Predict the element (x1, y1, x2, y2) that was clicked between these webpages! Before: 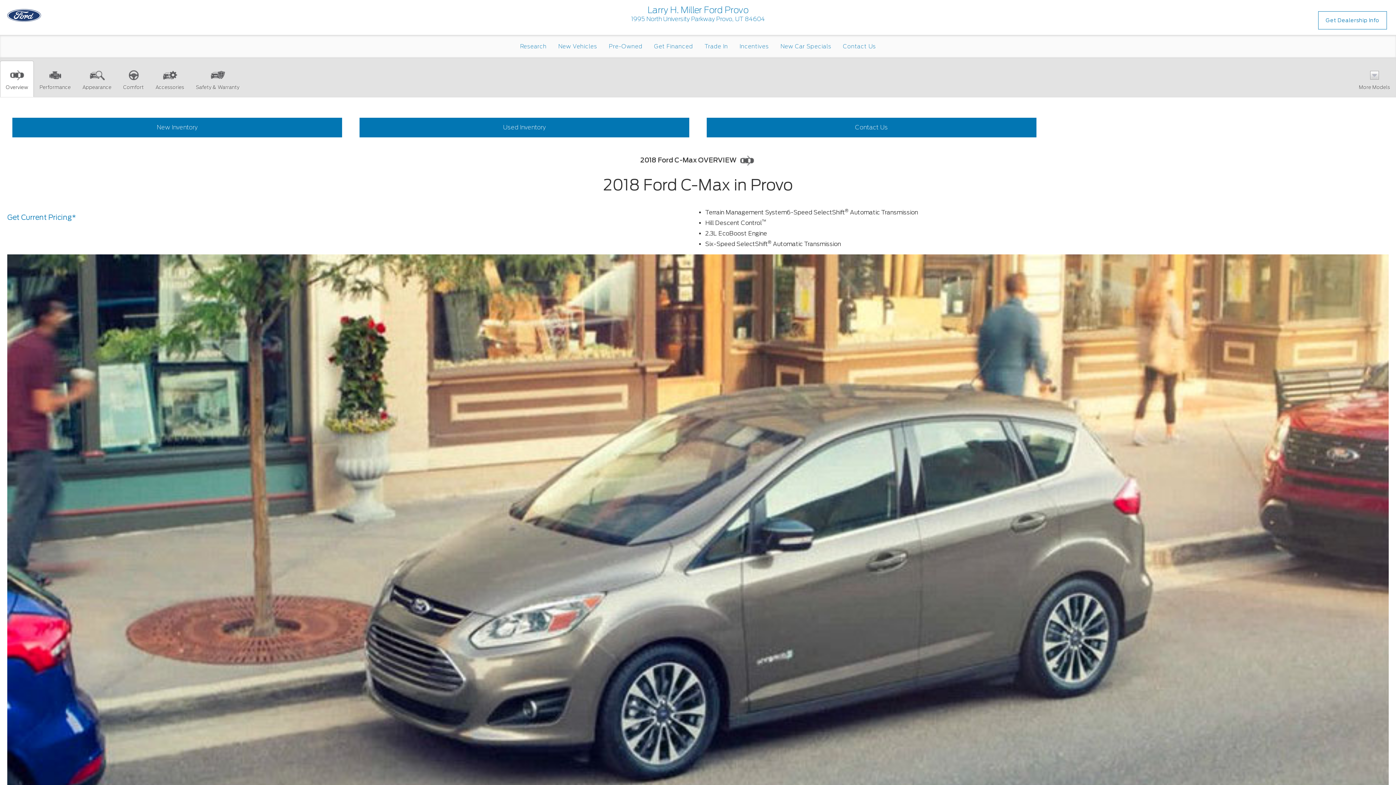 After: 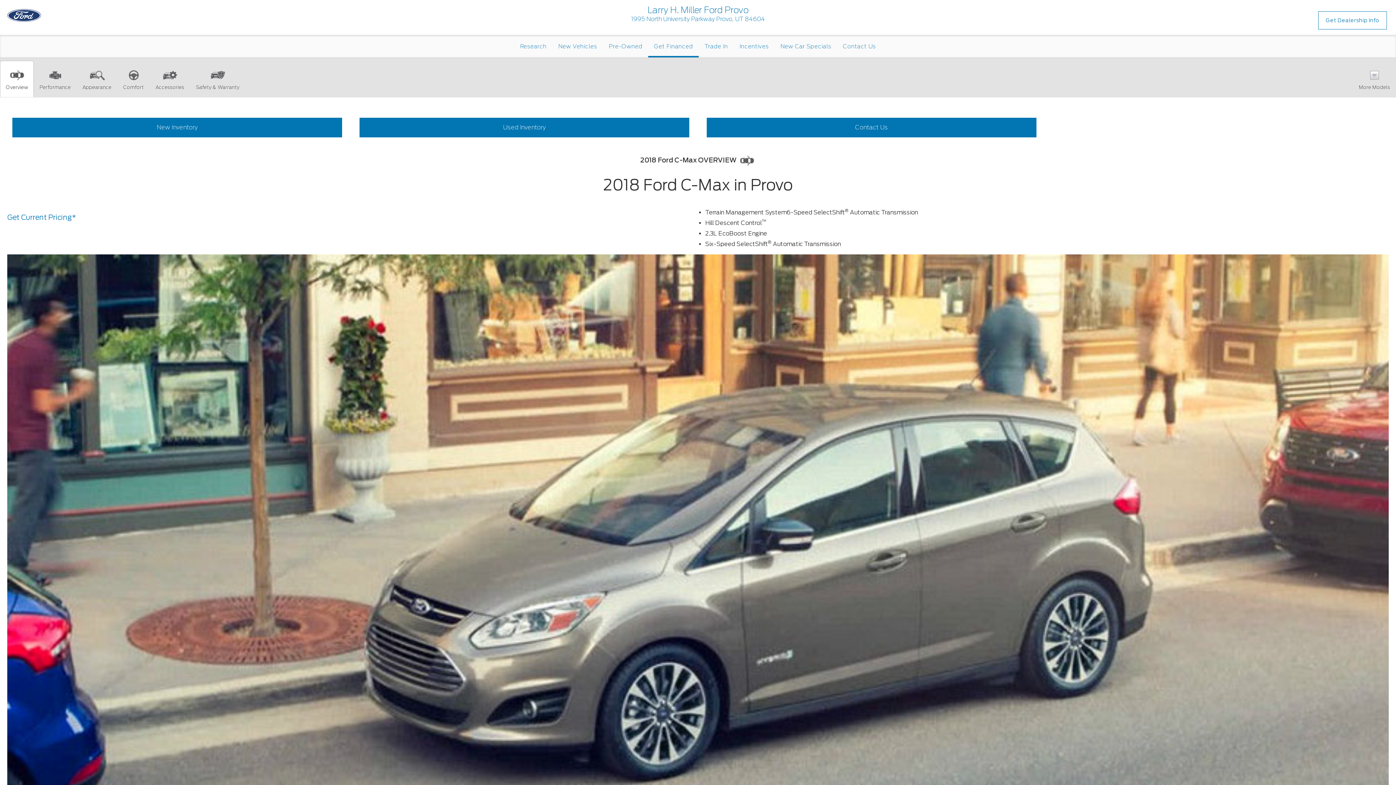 Action: label: Get Financed bbox: (648, 35, 699, 57)